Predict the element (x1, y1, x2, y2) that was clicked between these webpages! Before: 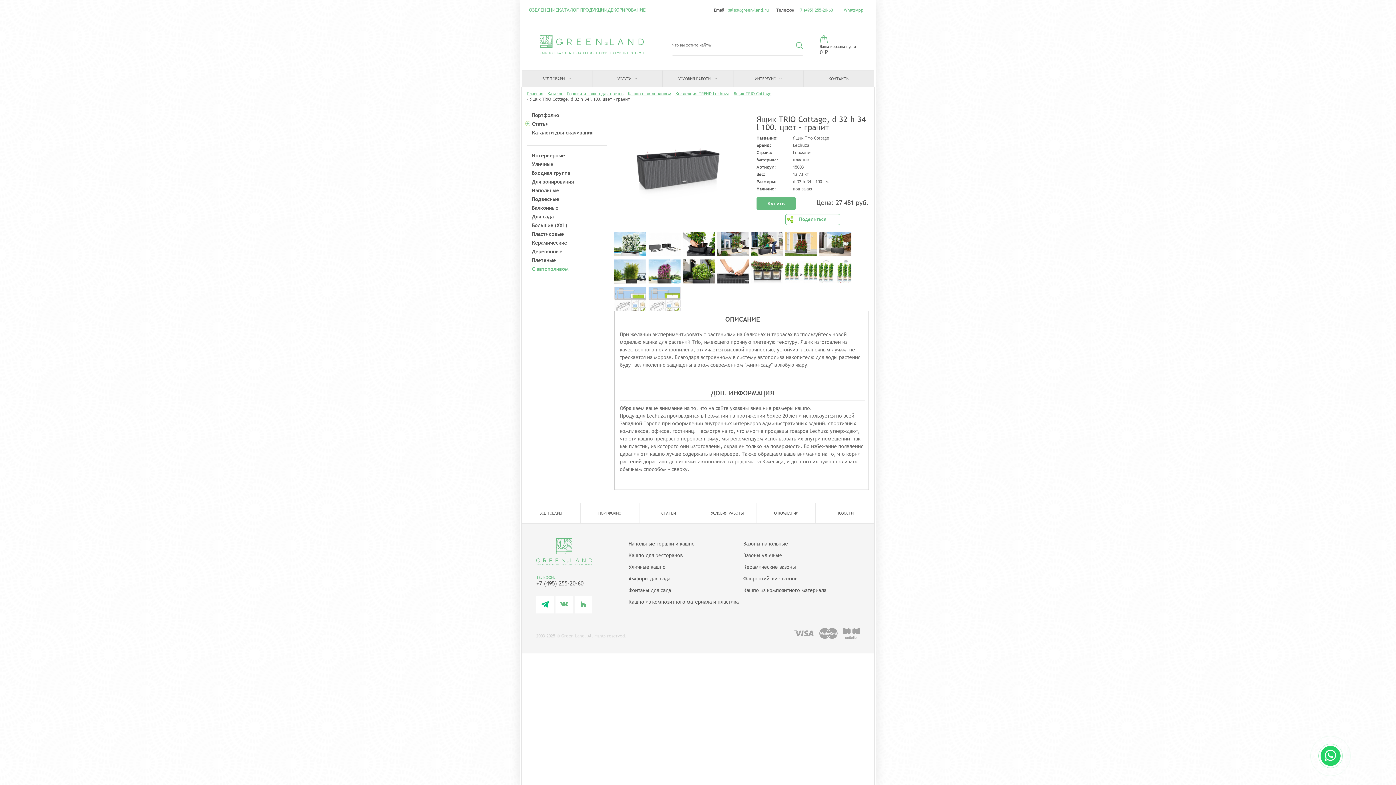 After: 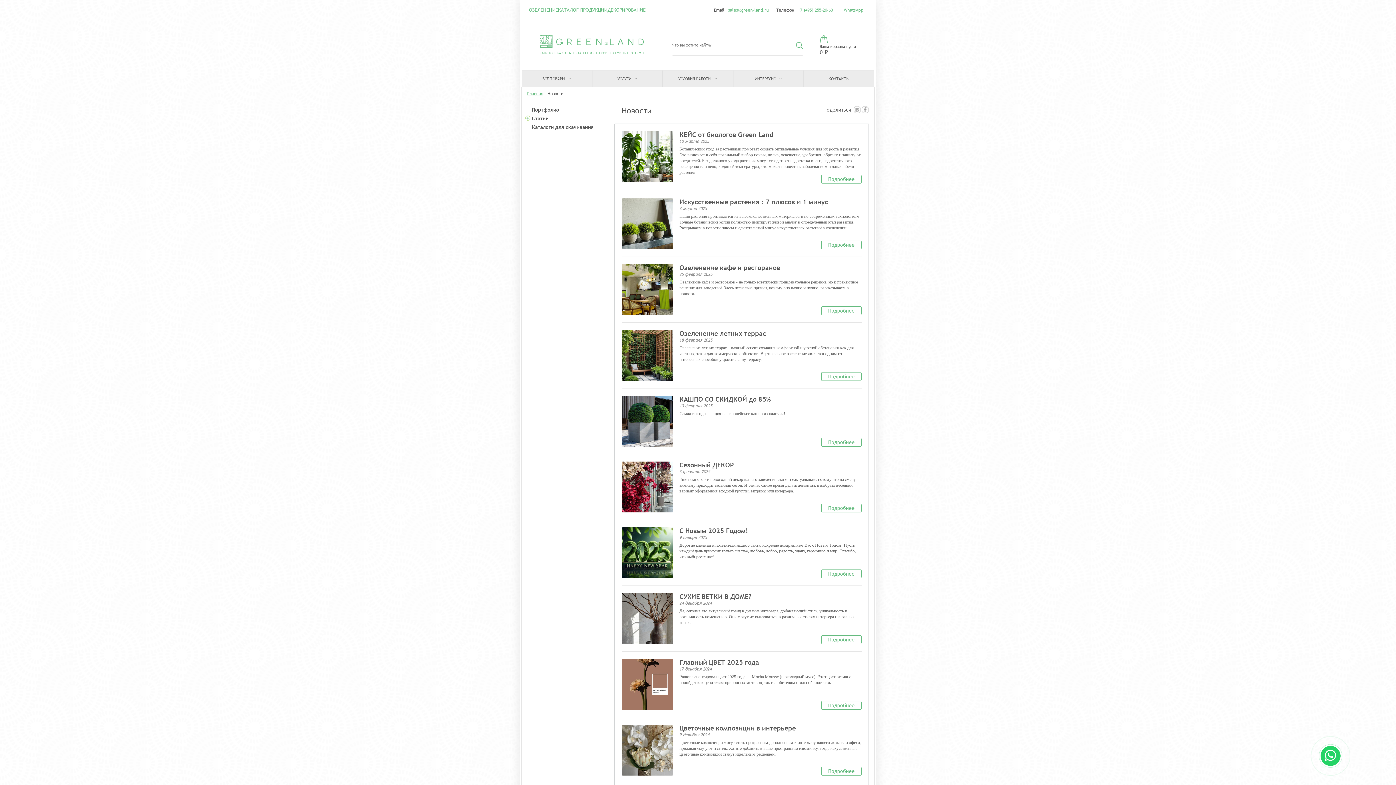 Action: label: НОВОСТИ bbox: (836, 511, 853, 515)